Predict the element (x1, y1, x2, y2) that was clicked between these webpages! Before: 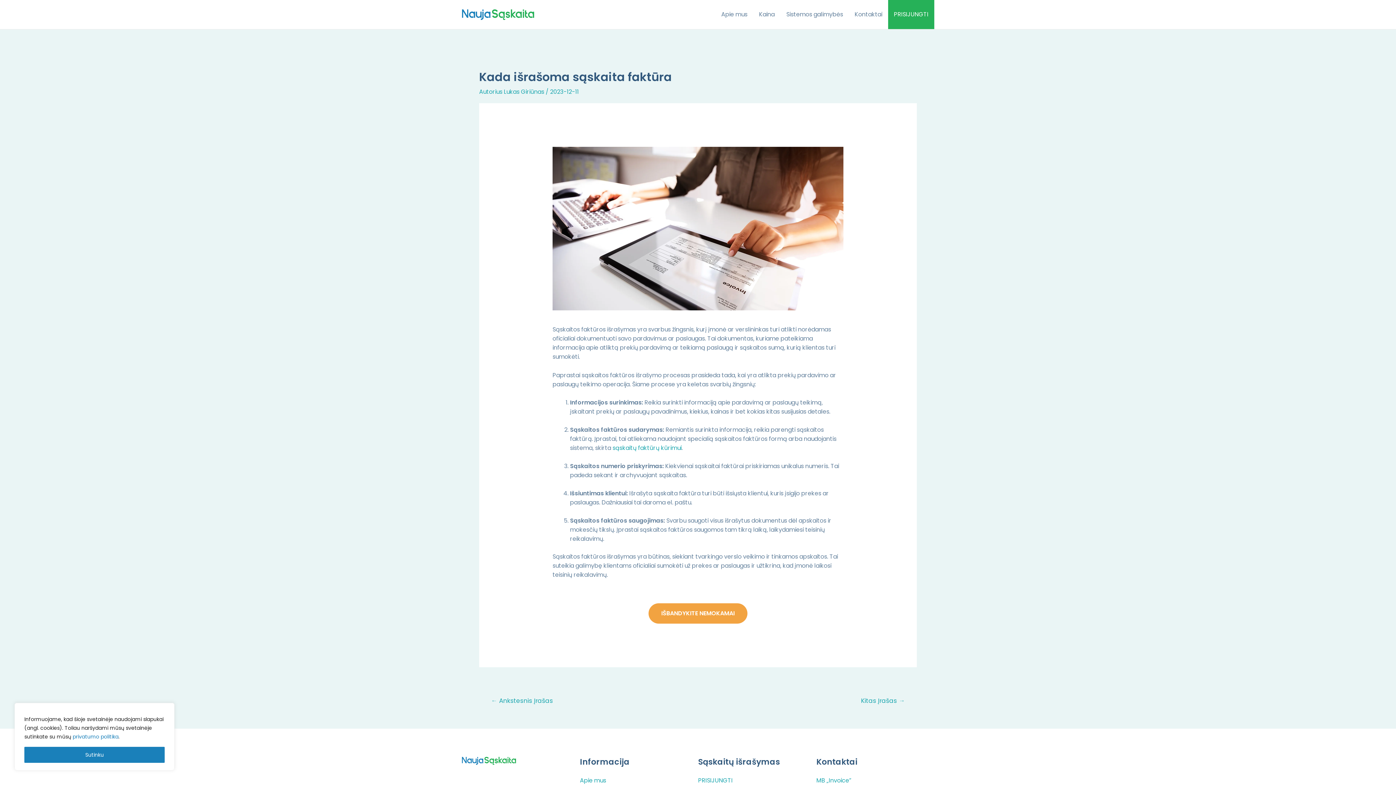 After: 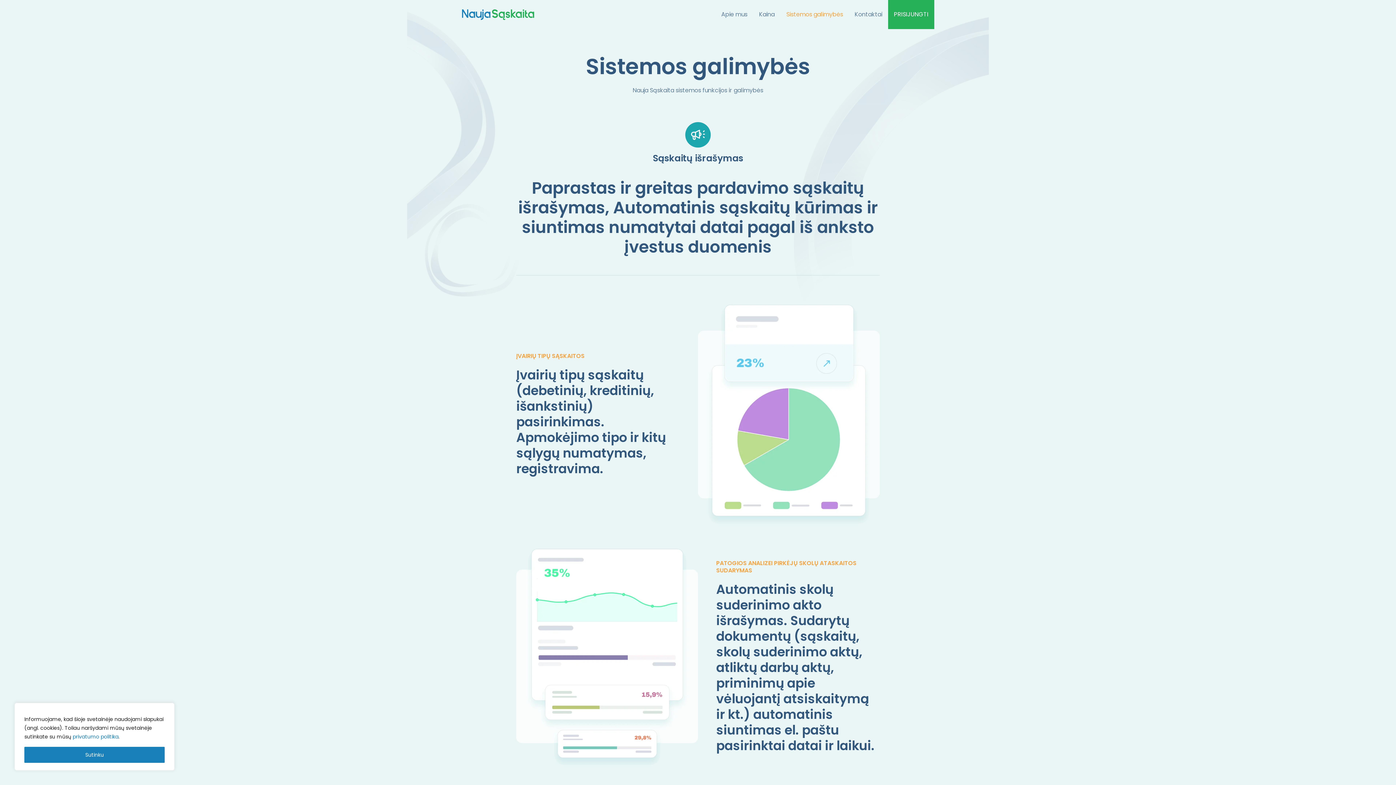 Action: bbox: (780, 0, 849, 29) label: Sistemos galimybės